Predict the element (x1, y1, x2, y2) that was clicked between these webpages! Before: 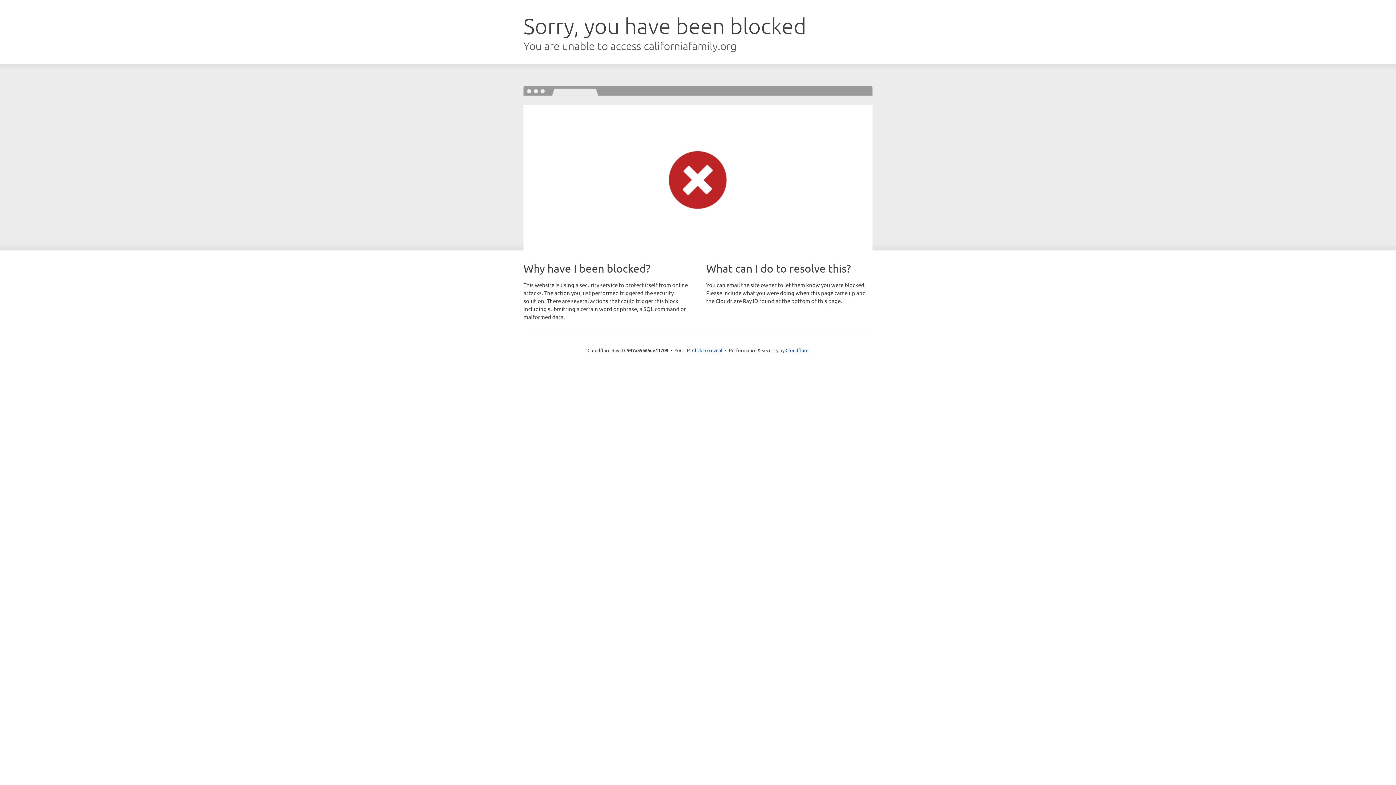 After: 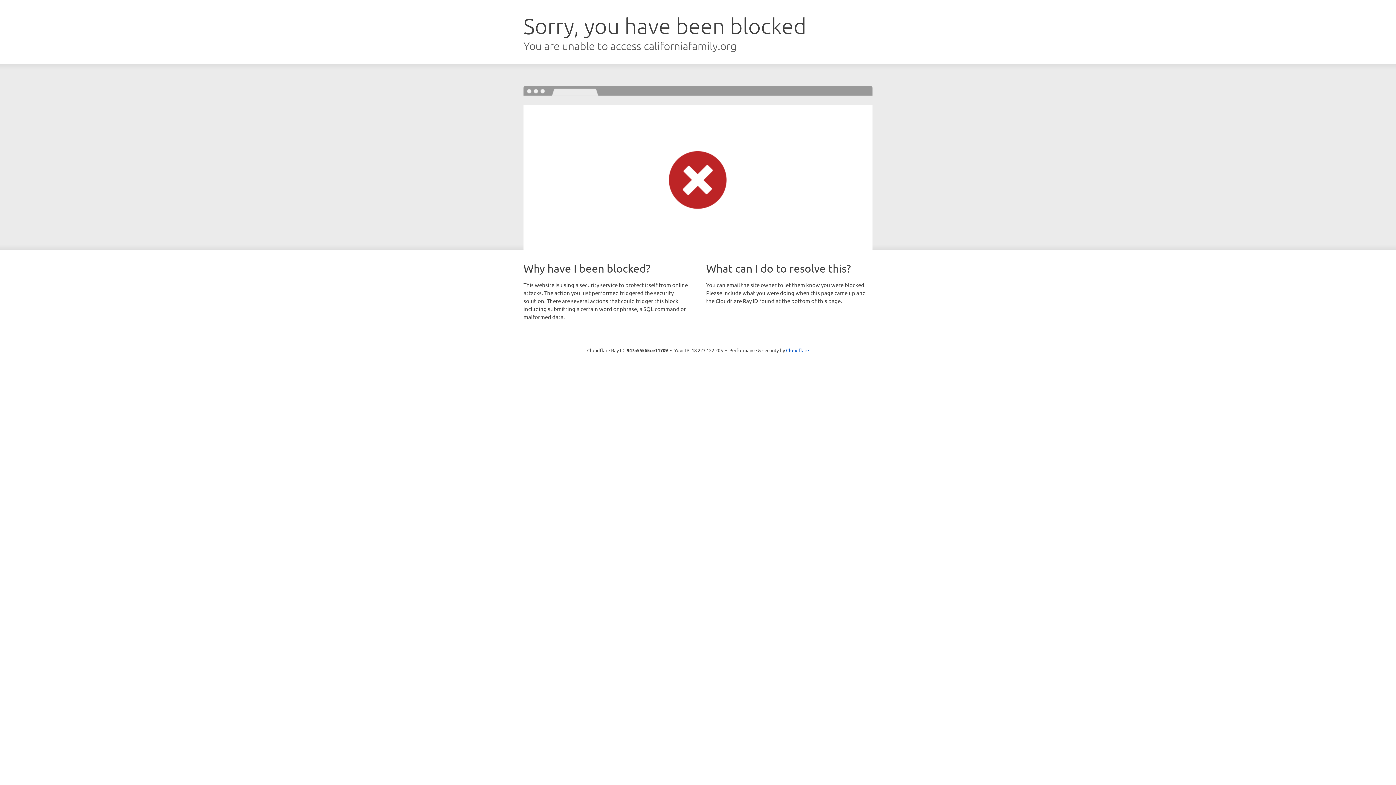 Action: label: Click to reveal bbox: (692, 346, 722, 353)